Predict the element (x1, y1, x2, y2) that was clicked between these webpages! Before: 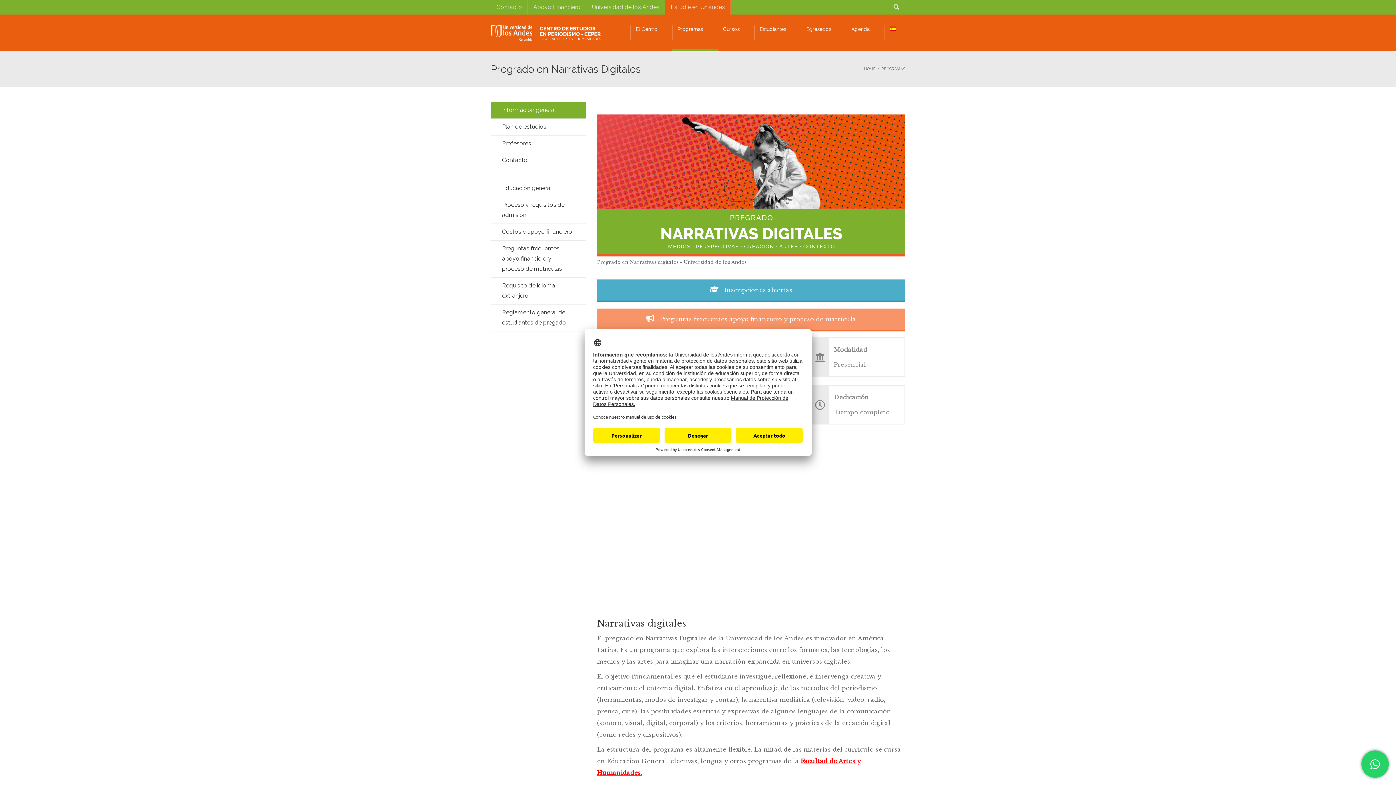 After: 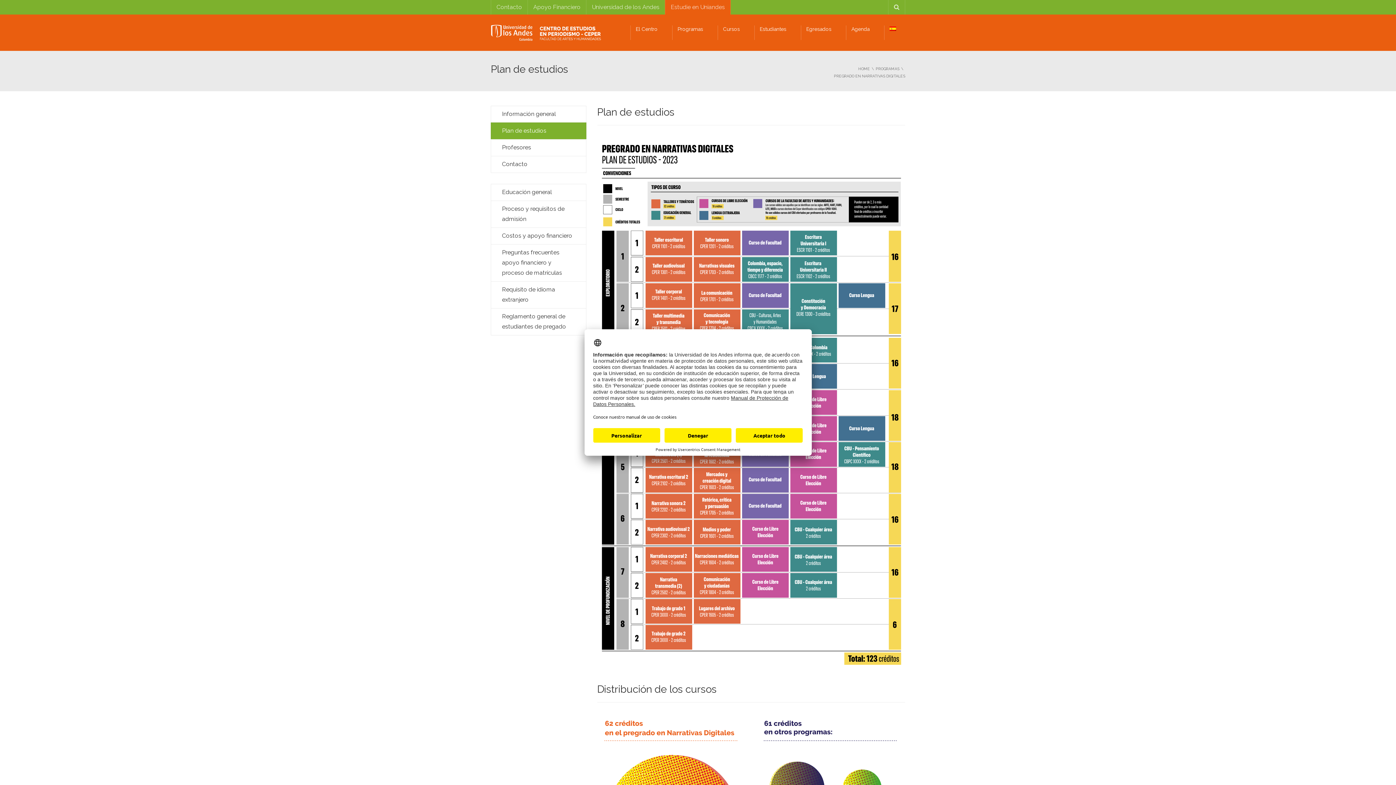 Action: bbox: (490, 118, 586, 135) label: Plan de estudios